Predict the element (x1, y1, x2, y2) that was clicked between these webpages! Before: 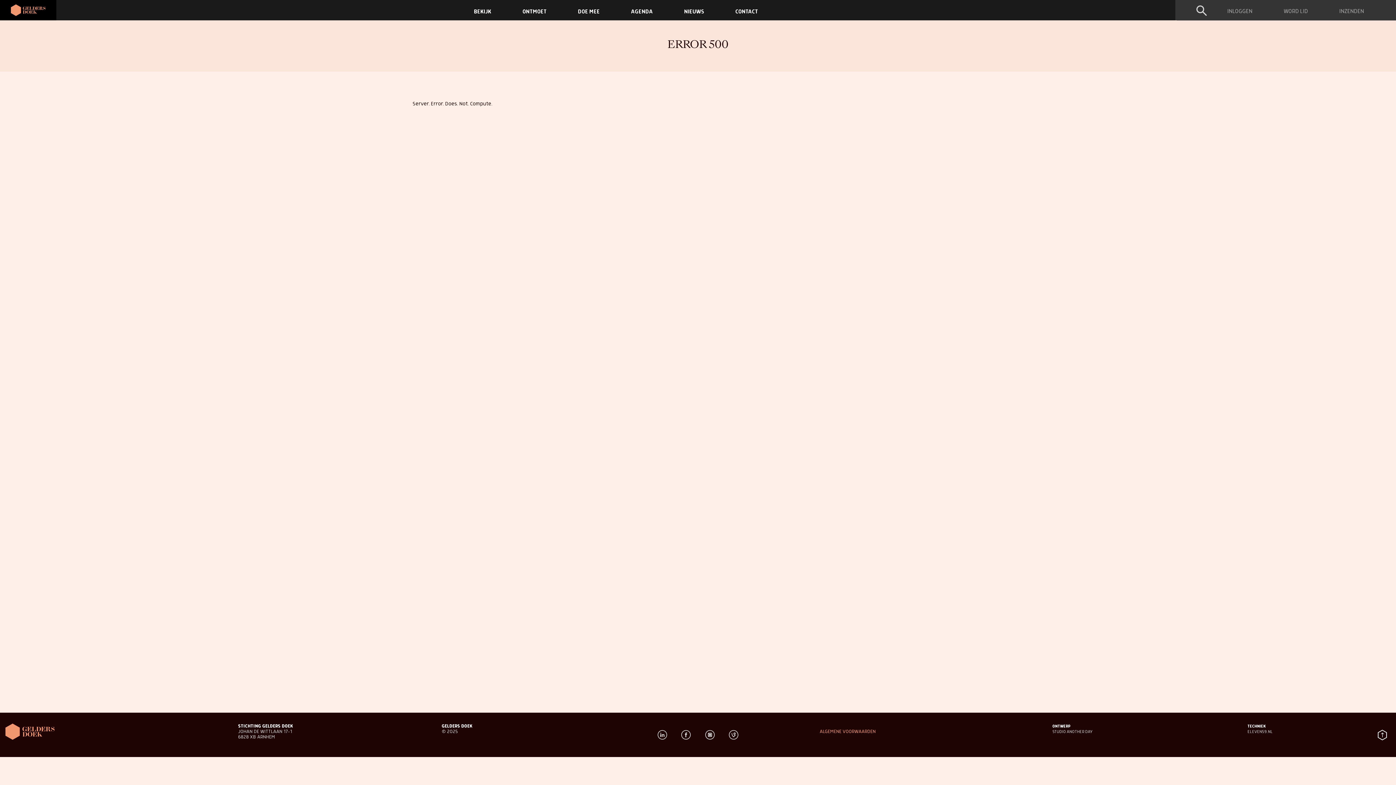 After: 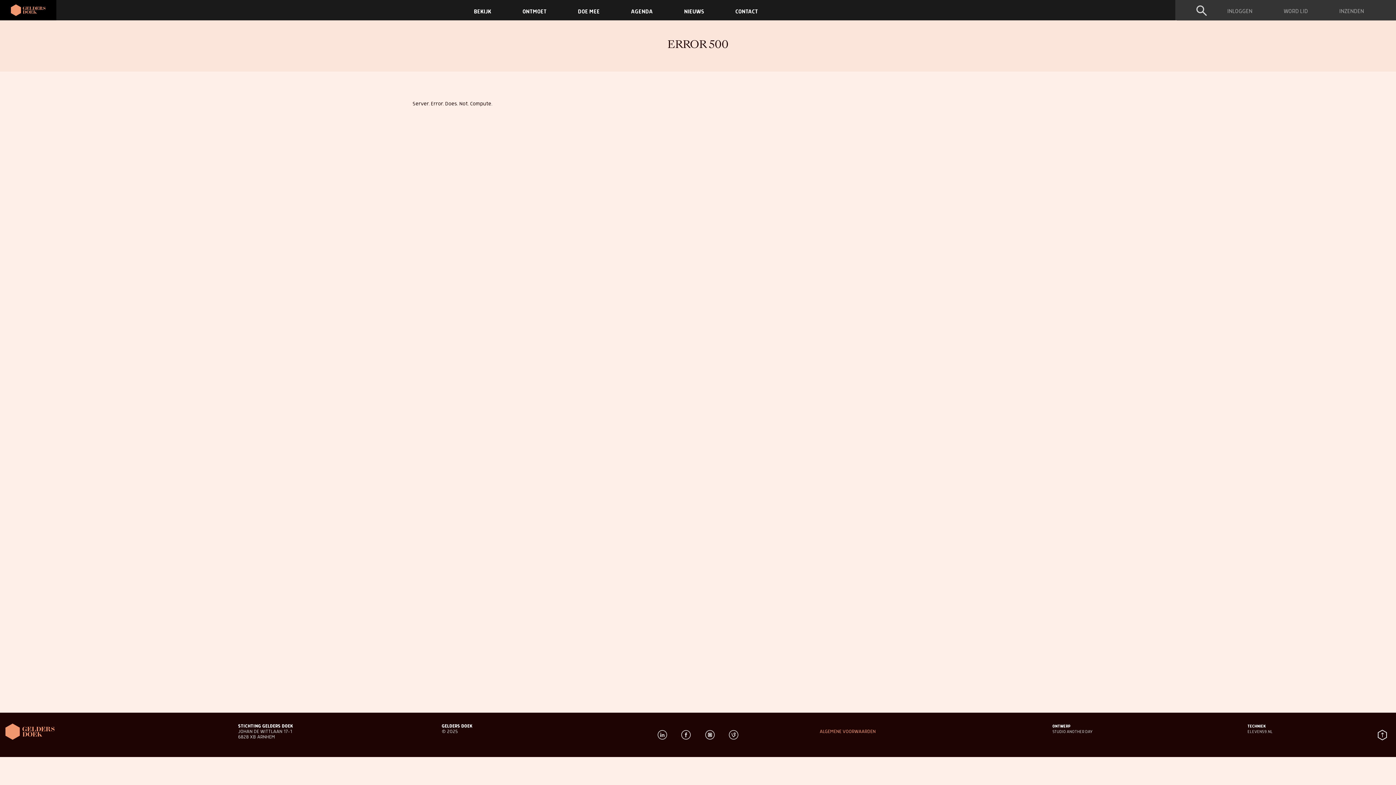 Action: label: ONTMOET bbox: (512, 0, 556, 20)